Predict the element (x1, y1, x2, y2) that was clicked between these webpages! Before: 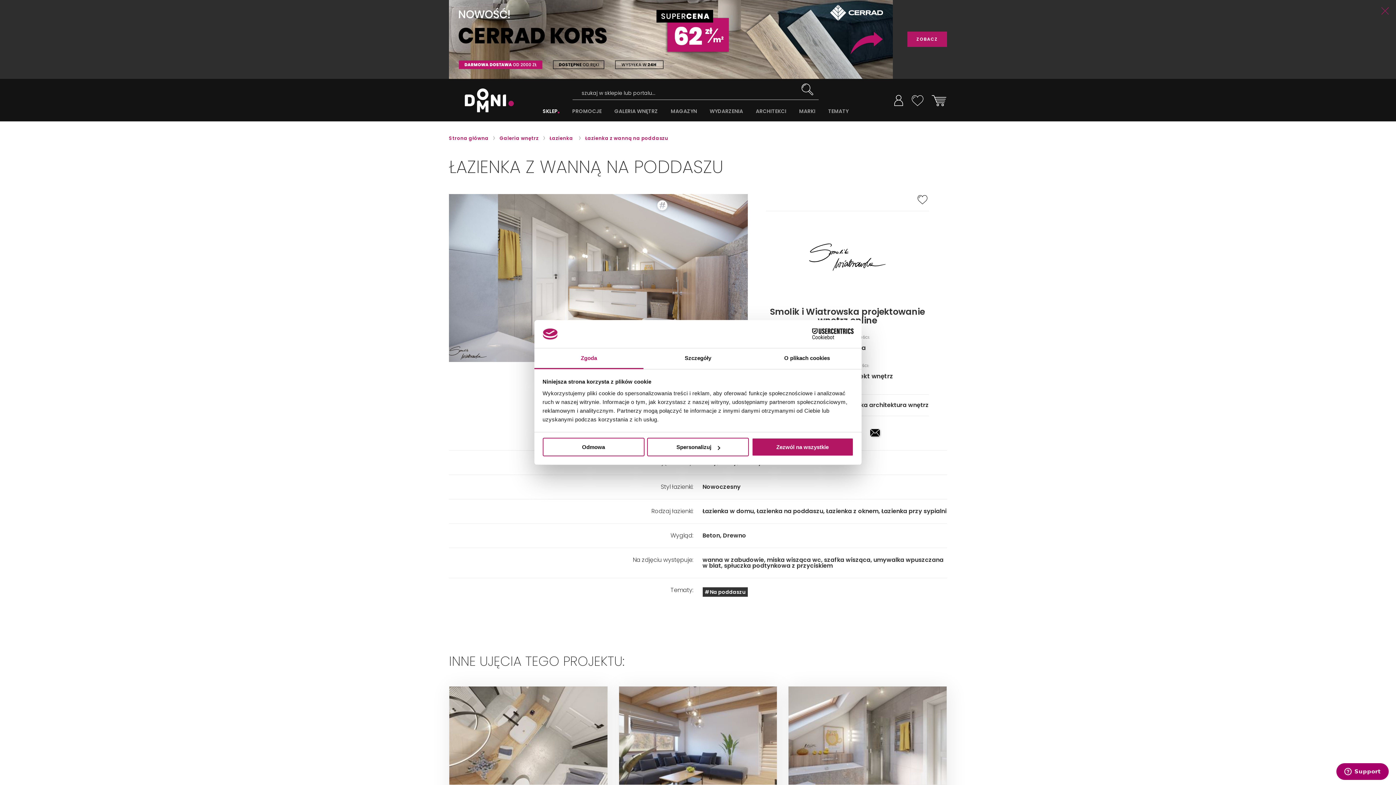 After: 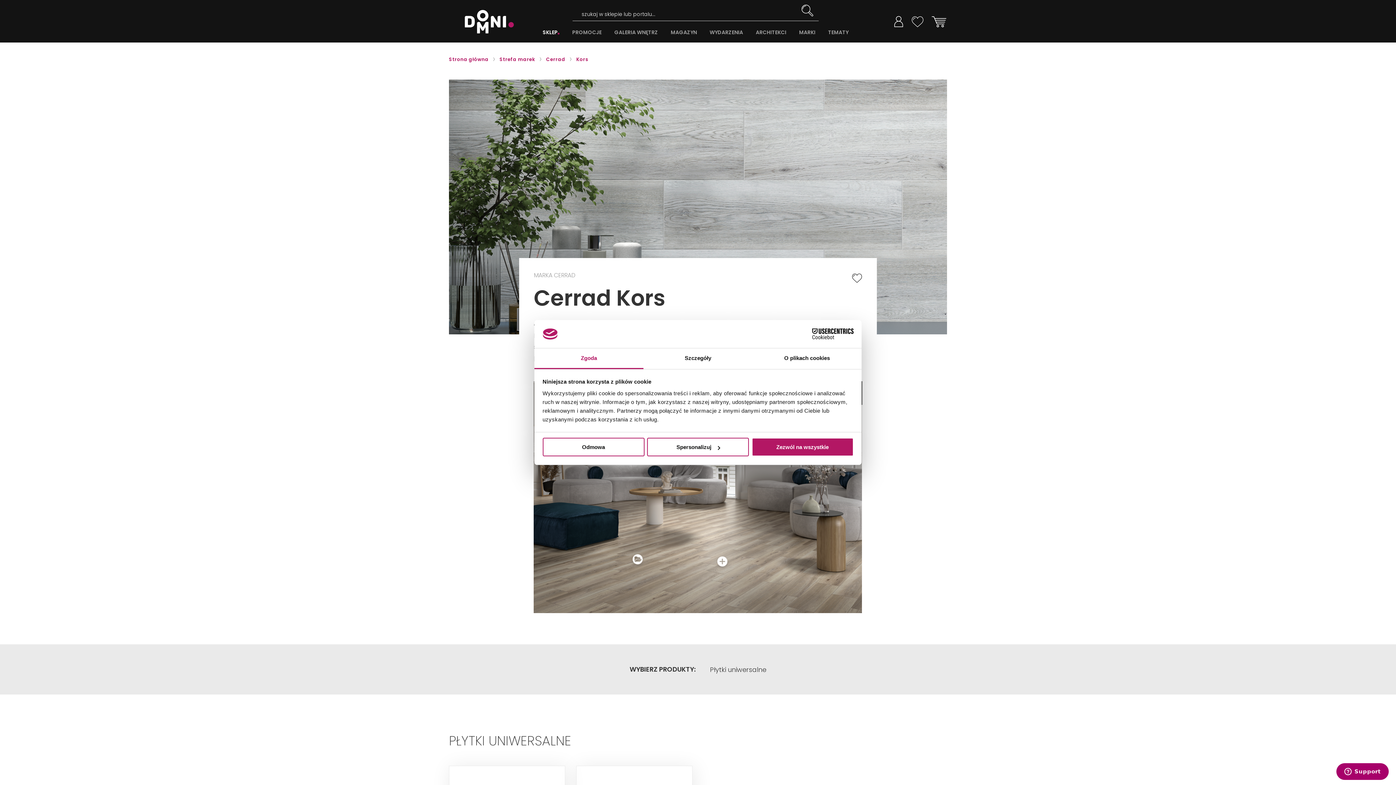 Action: label: ZOBACZ bbox: (907, 31, 947, 47)